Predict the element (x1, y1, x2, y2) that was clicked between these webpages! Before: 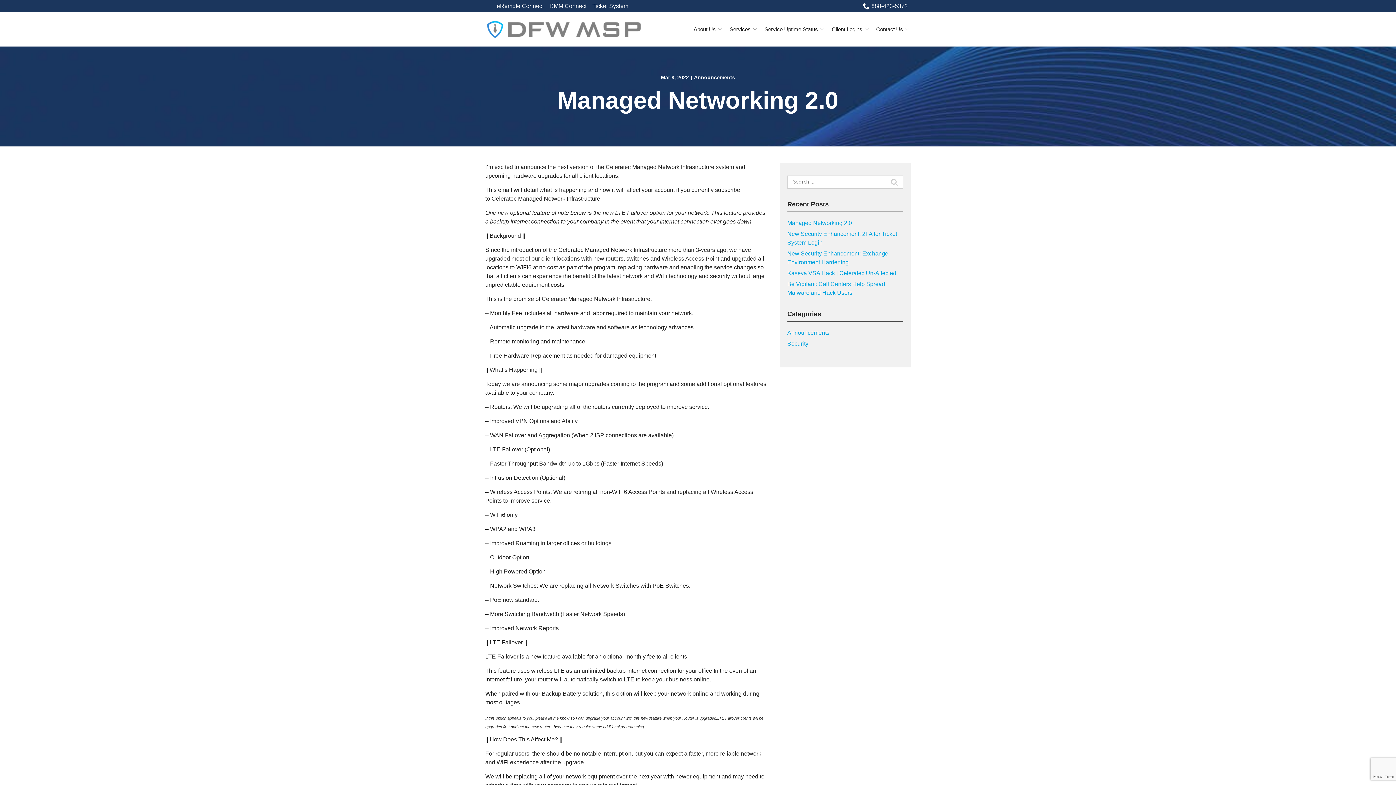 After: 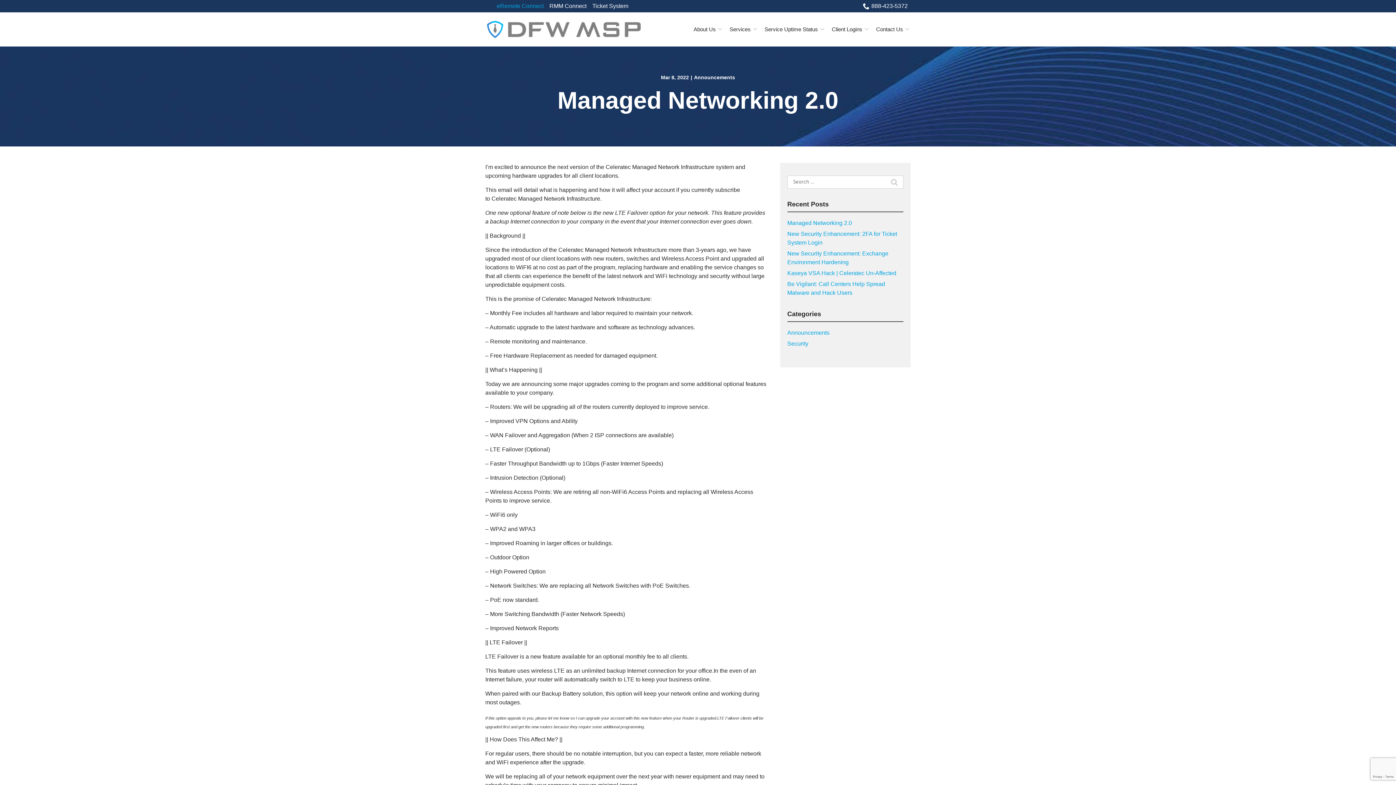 Action: label: eRemote Connect bbox: (496, 1, 543, 10)